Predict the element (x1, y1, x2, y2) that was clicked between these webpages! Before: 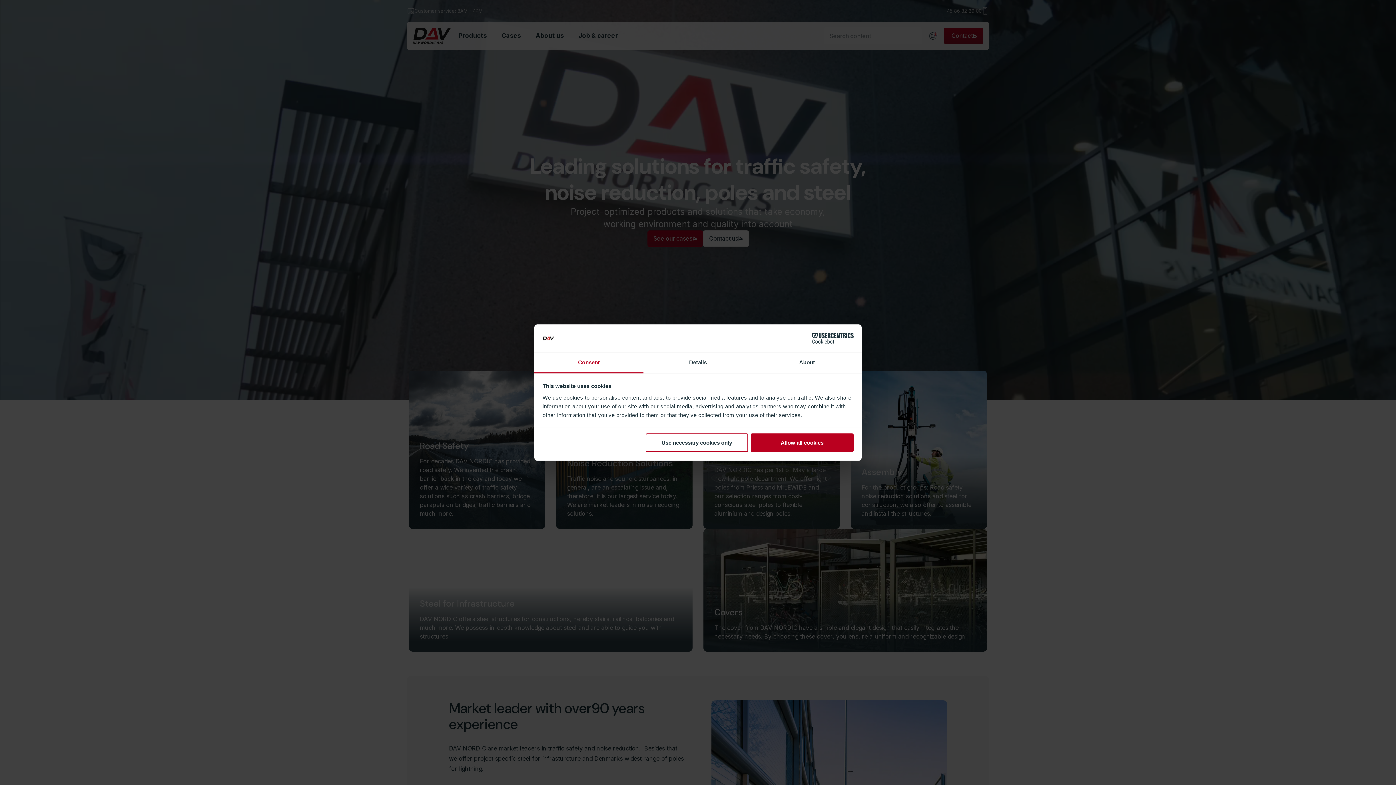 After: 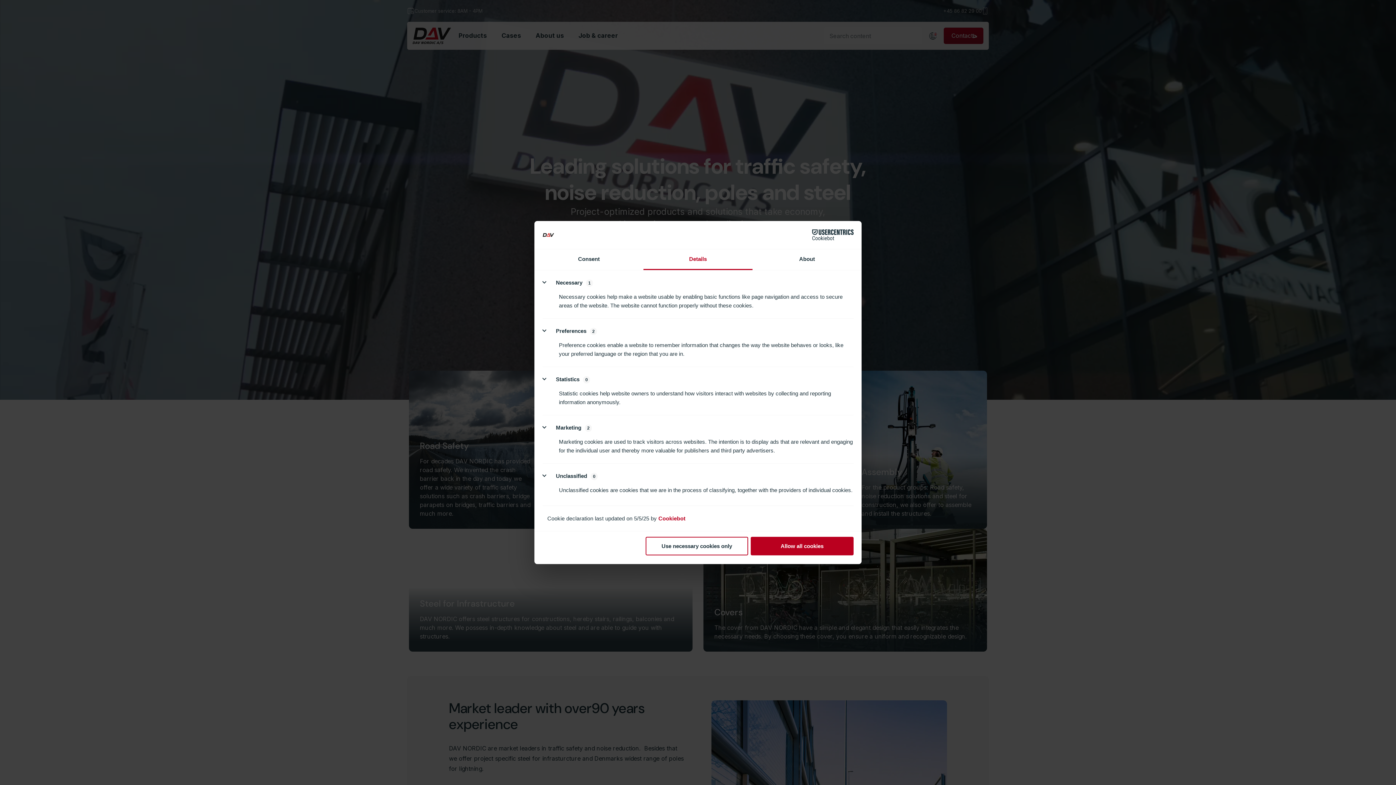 Action: bbox: (643, 352, 752, 373) label: Details